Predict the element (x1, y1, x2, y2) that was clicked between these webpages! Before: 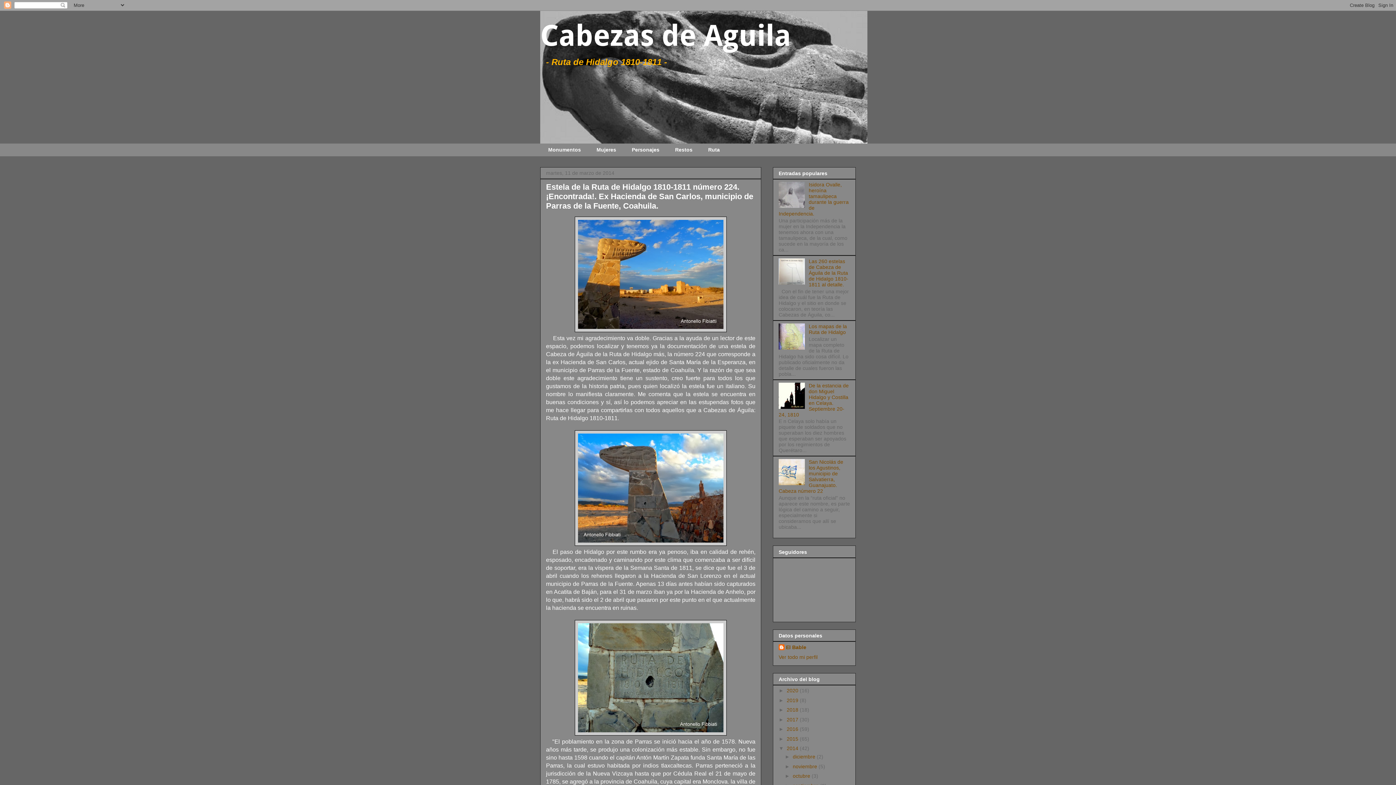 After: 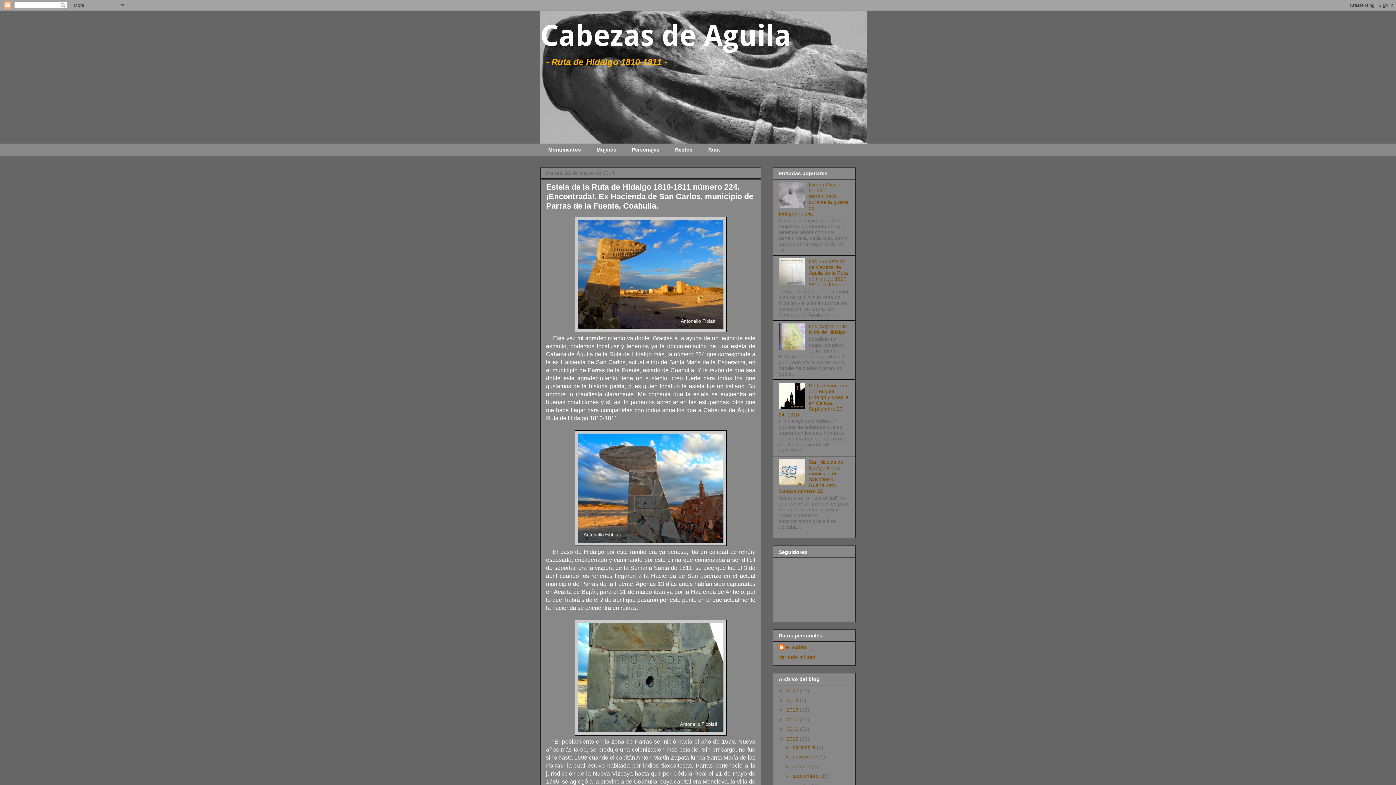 Action: label: ►   bbox: (778, 736, 786, 742)